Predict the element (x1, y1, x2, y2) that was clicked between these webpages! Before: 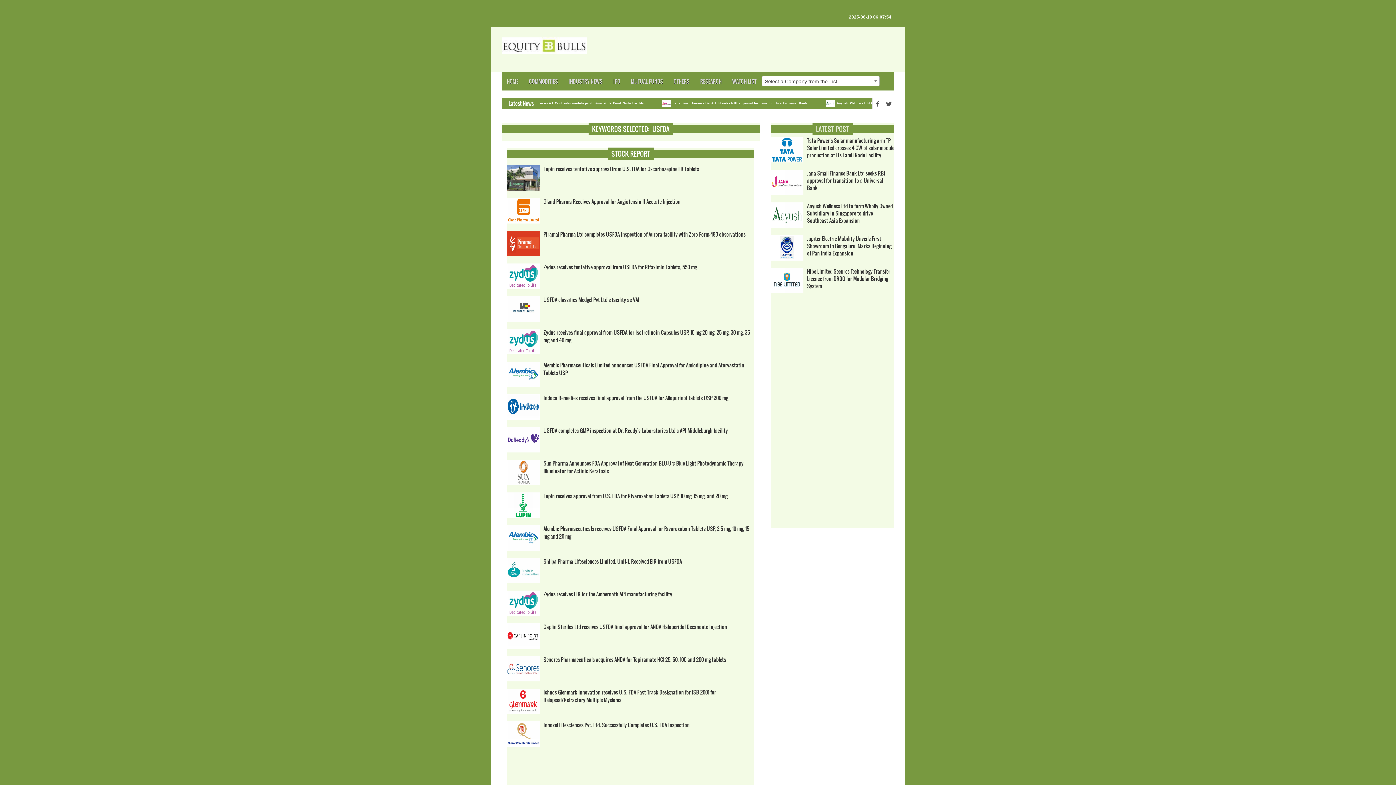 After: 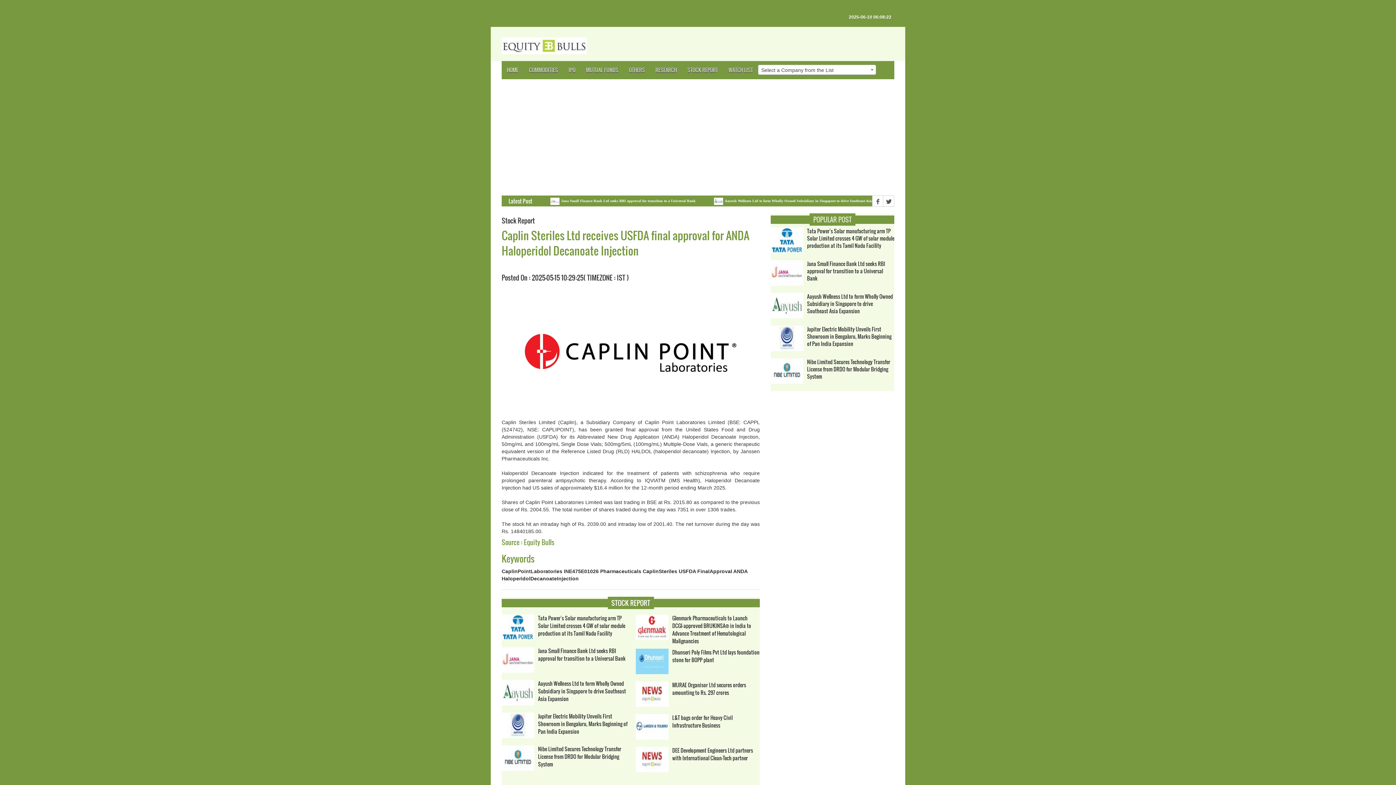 Action: bbox: (543, 623, 727, 630) label: Caplin Steriles Ltd receives USFDA final approval for ANDA Haloperidol Decanoate Injection